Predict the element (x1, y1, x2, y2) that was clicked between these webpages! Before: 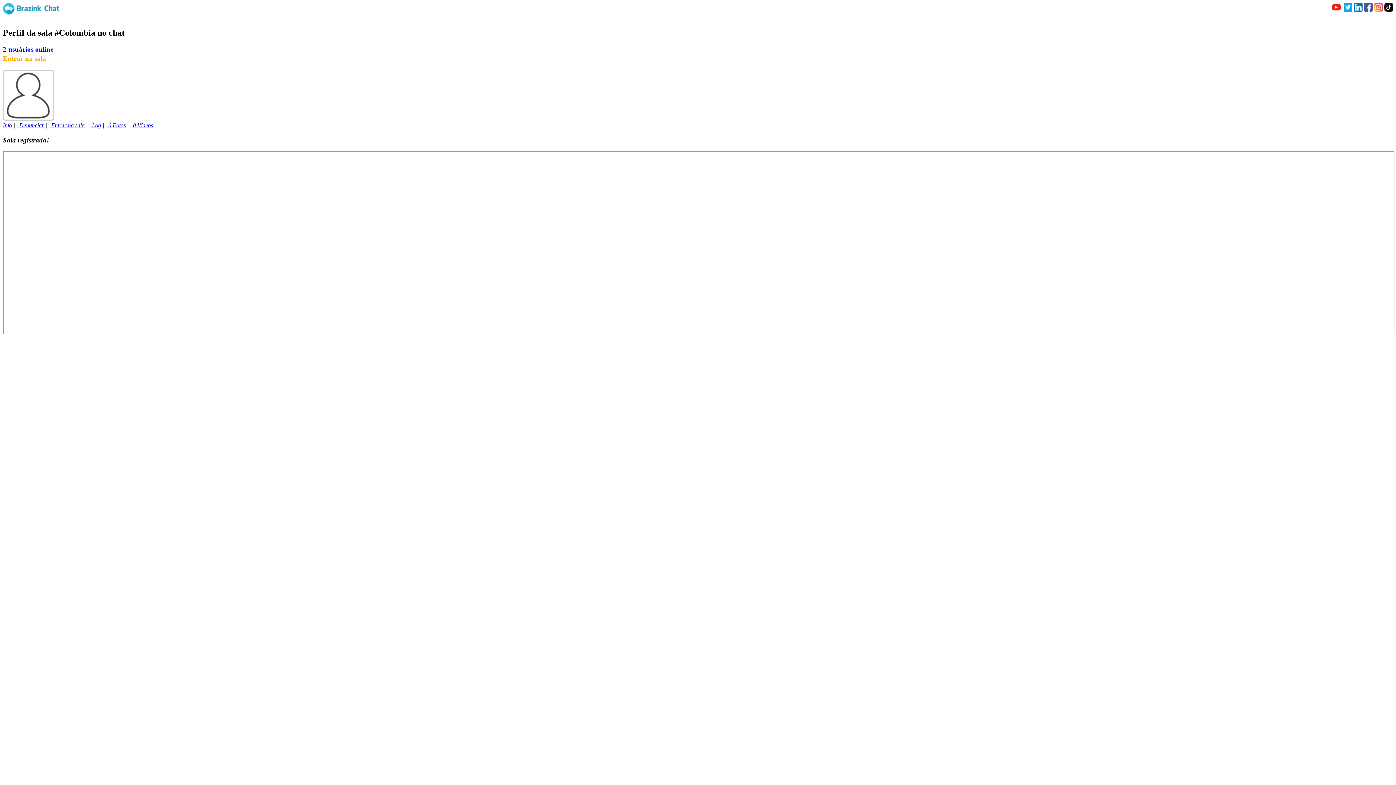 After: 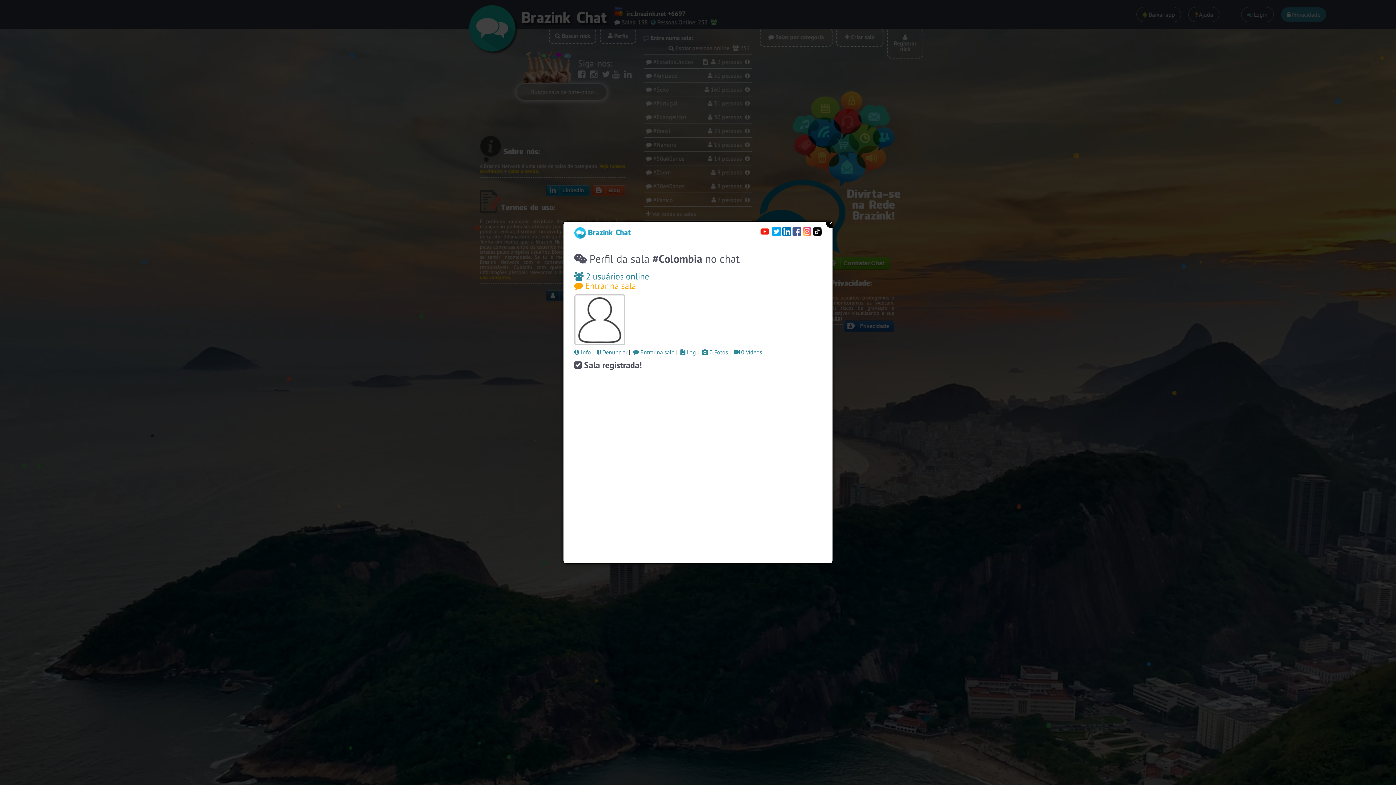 Action: label:  Log bbox: (90, 122, 101, 128)